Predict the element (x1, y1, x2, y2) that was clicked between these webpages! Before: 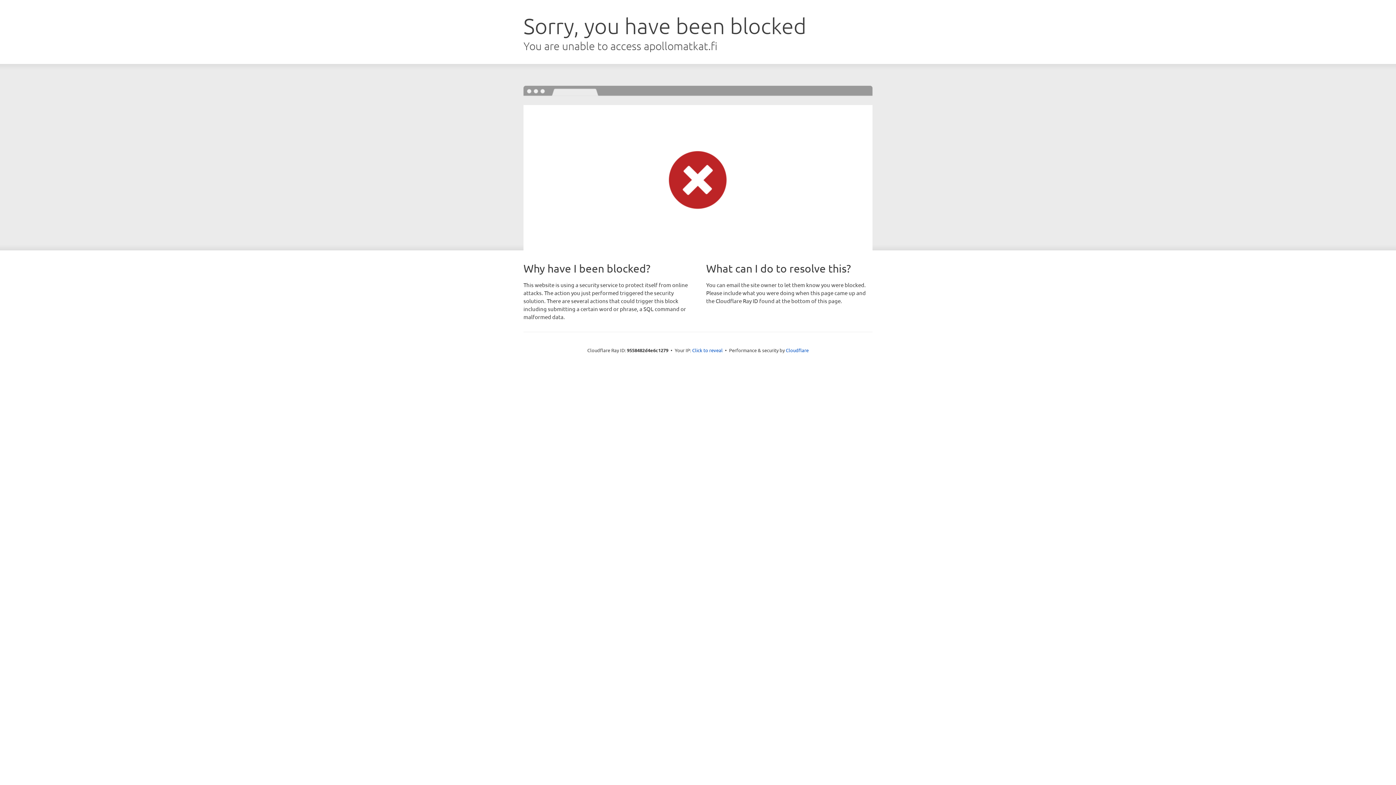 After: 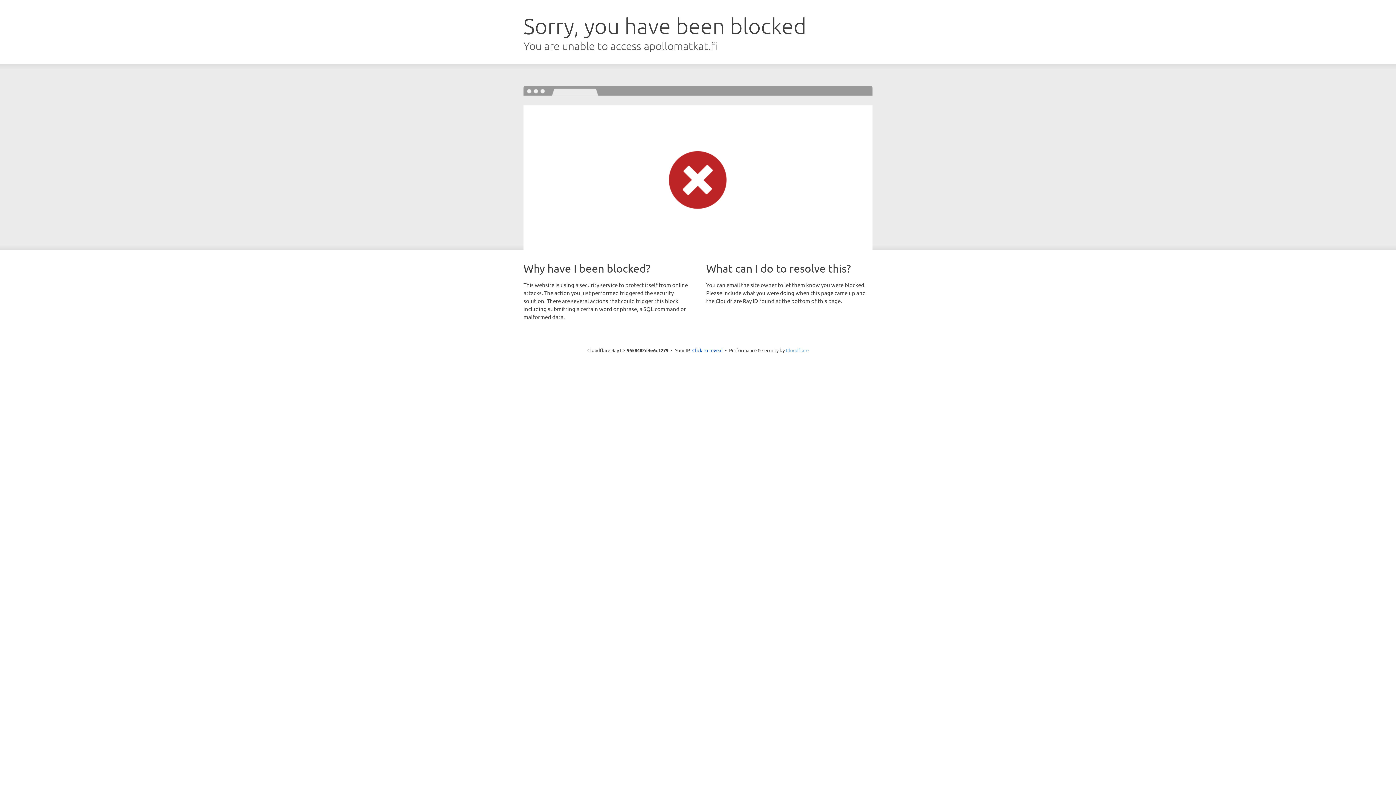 Action: bbox: (786, 347, 808, 353) label: Cloudflare